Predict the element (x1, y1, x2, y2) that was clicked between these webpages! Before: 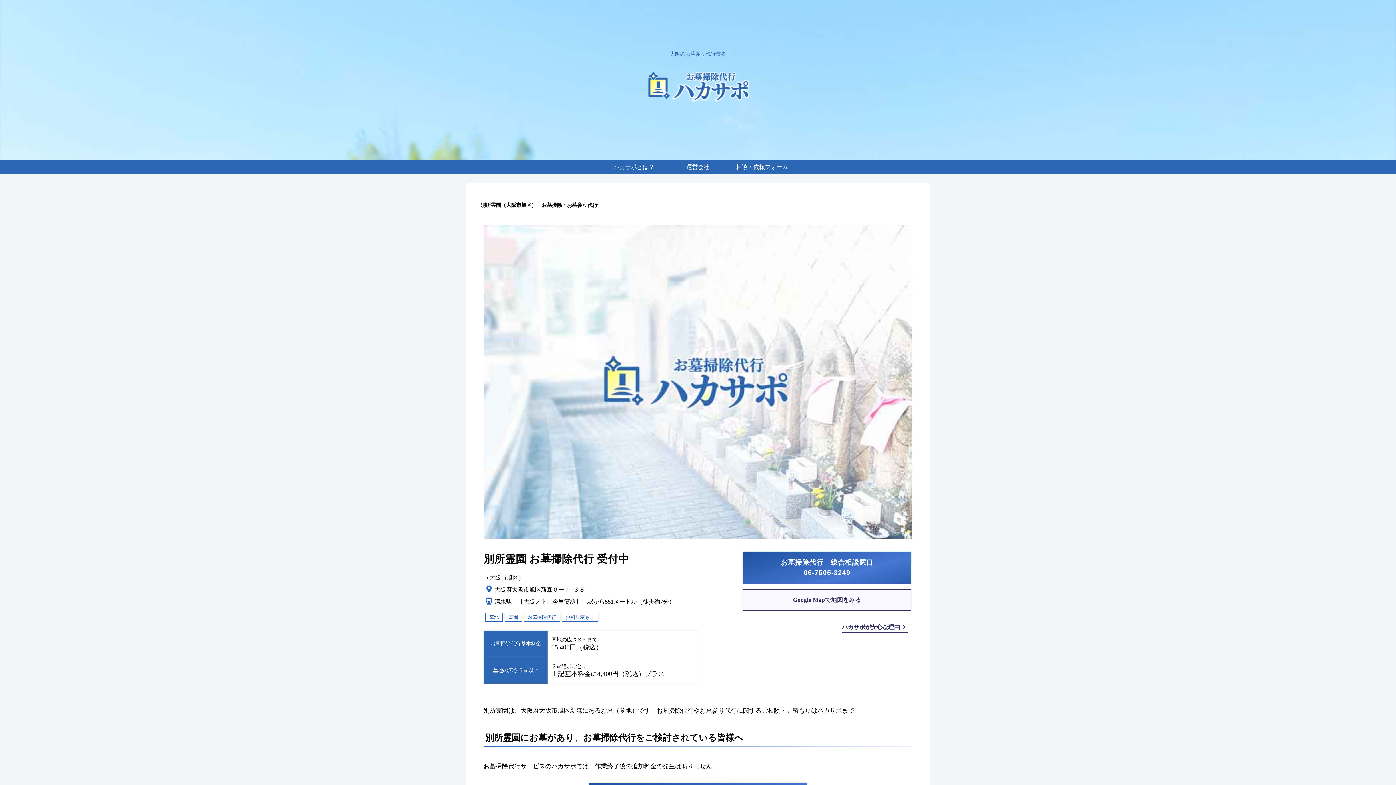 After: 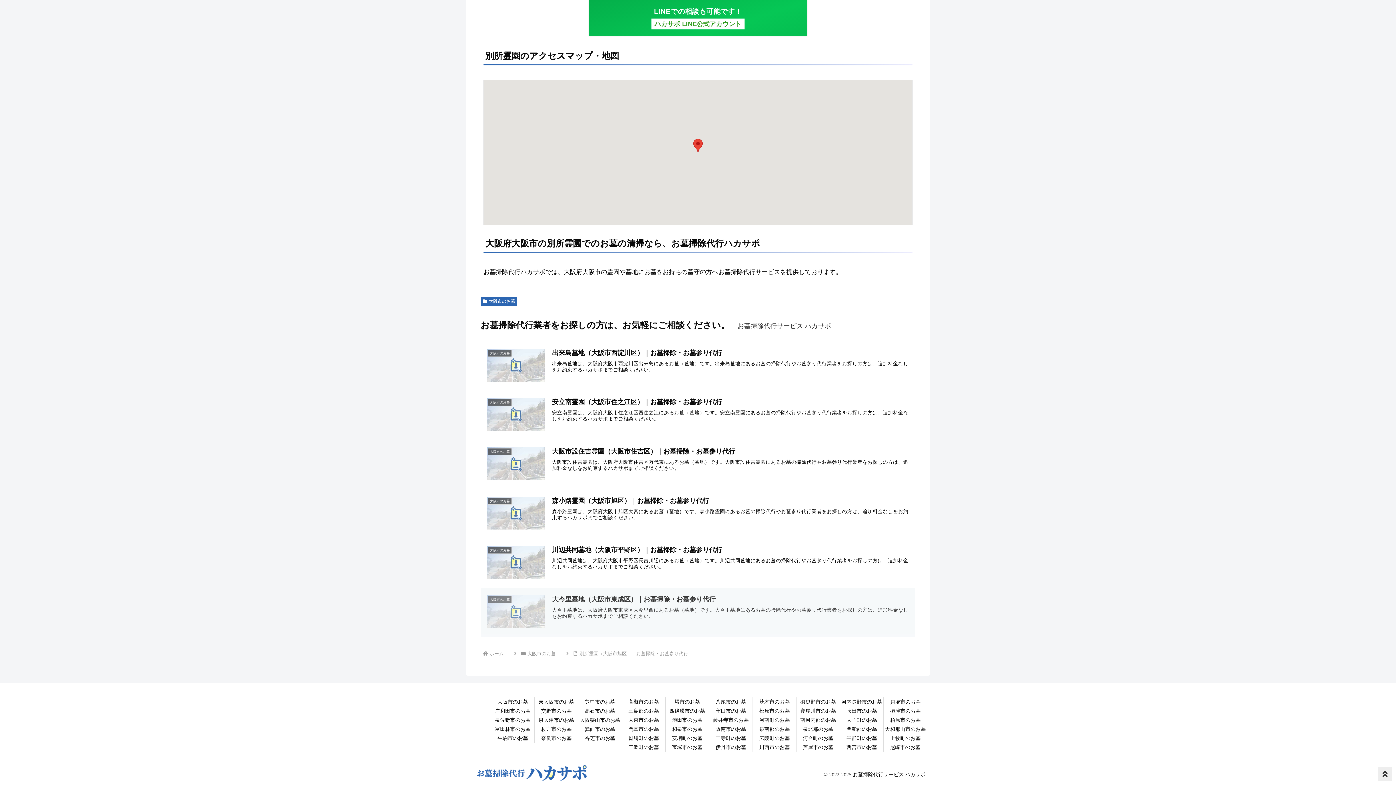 Action: label: Google Mapで地図をみる bbox: (743, 589, 911, 610)